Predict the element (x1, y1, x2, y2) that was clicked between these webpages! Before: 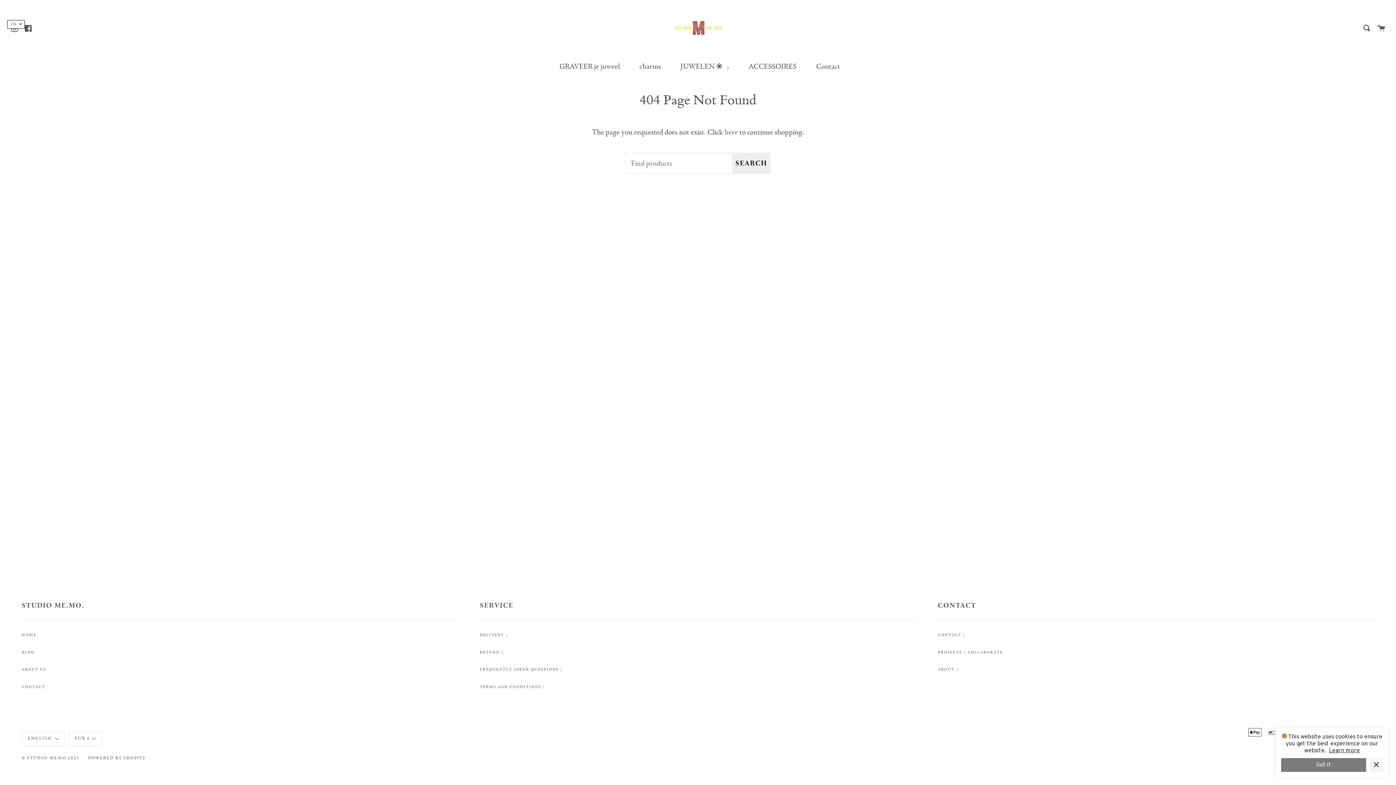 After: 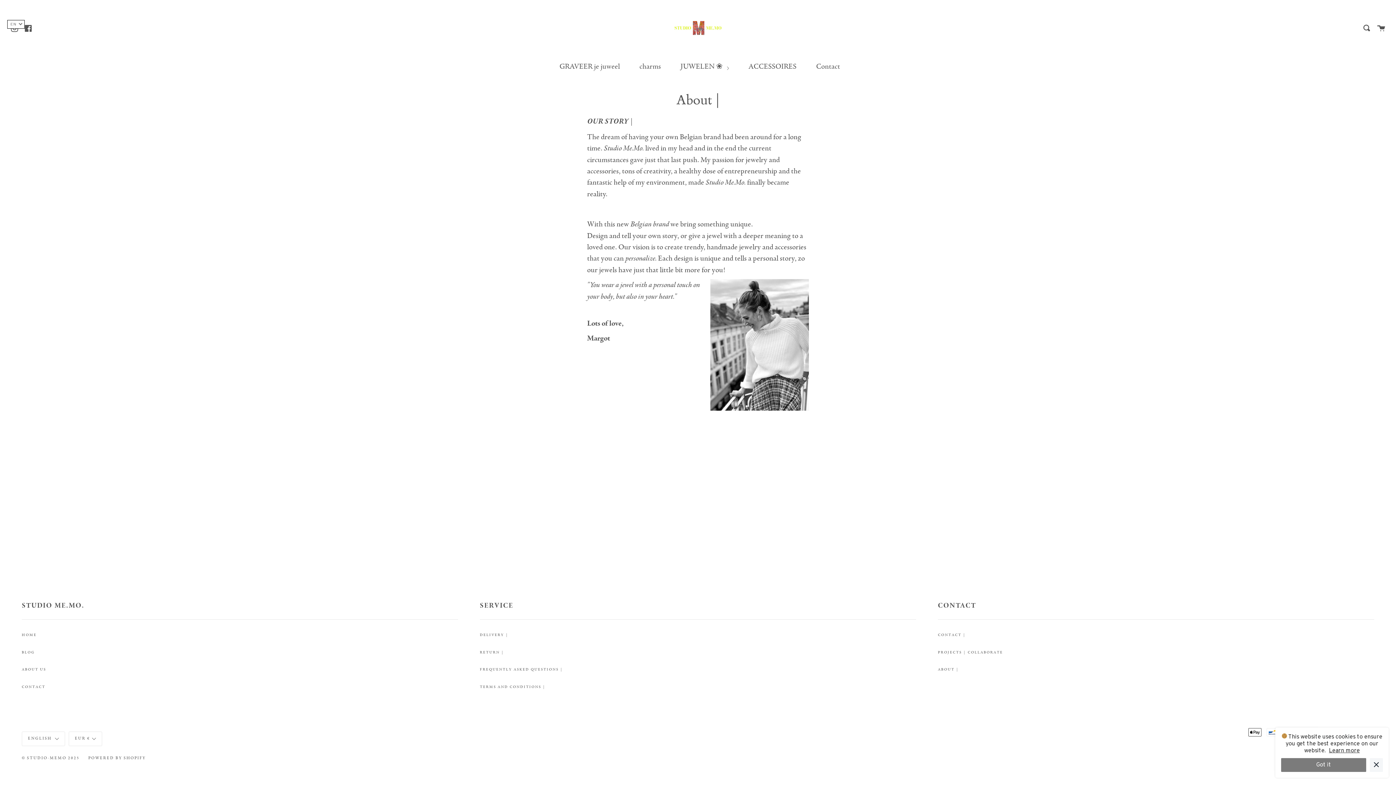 Action: label: ABOUT US bbox: (21, 669, 46, 678)